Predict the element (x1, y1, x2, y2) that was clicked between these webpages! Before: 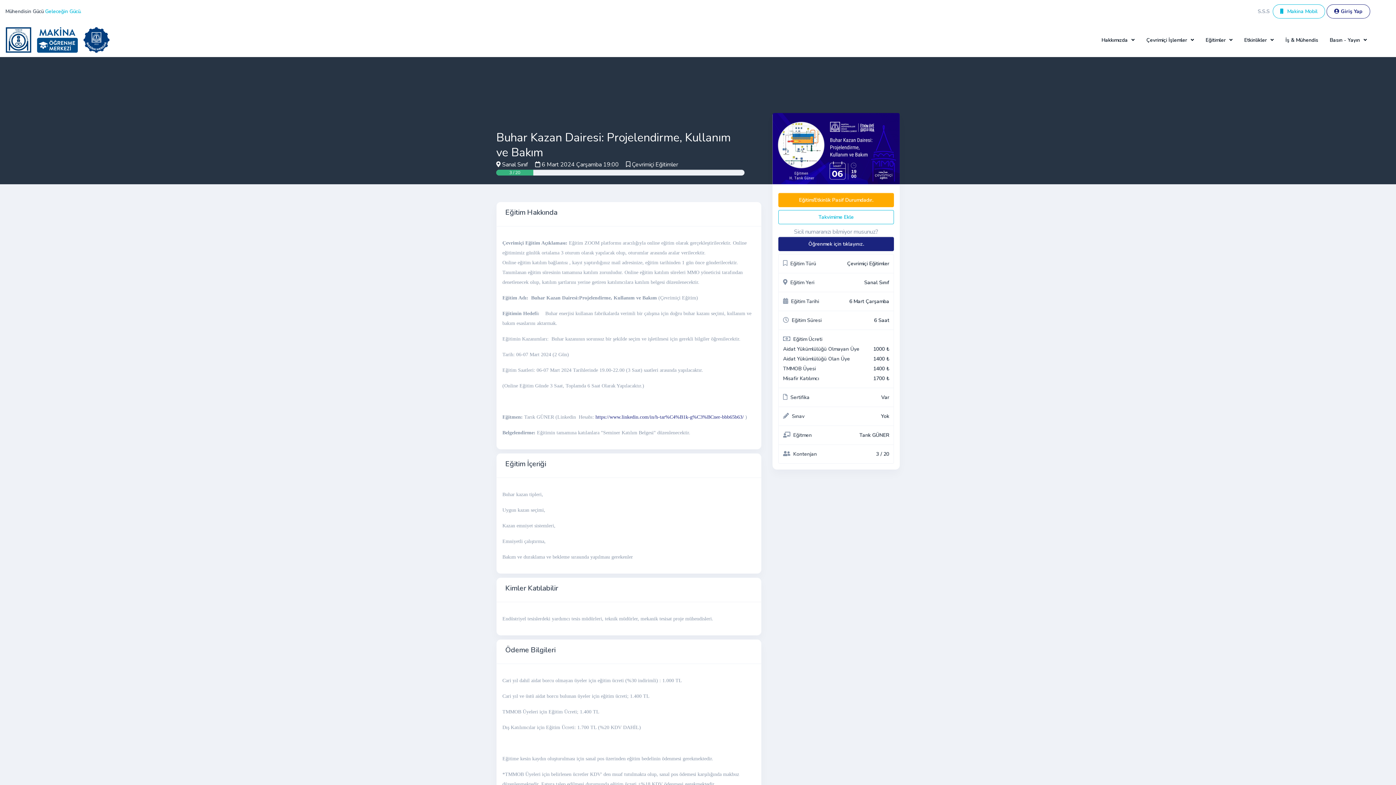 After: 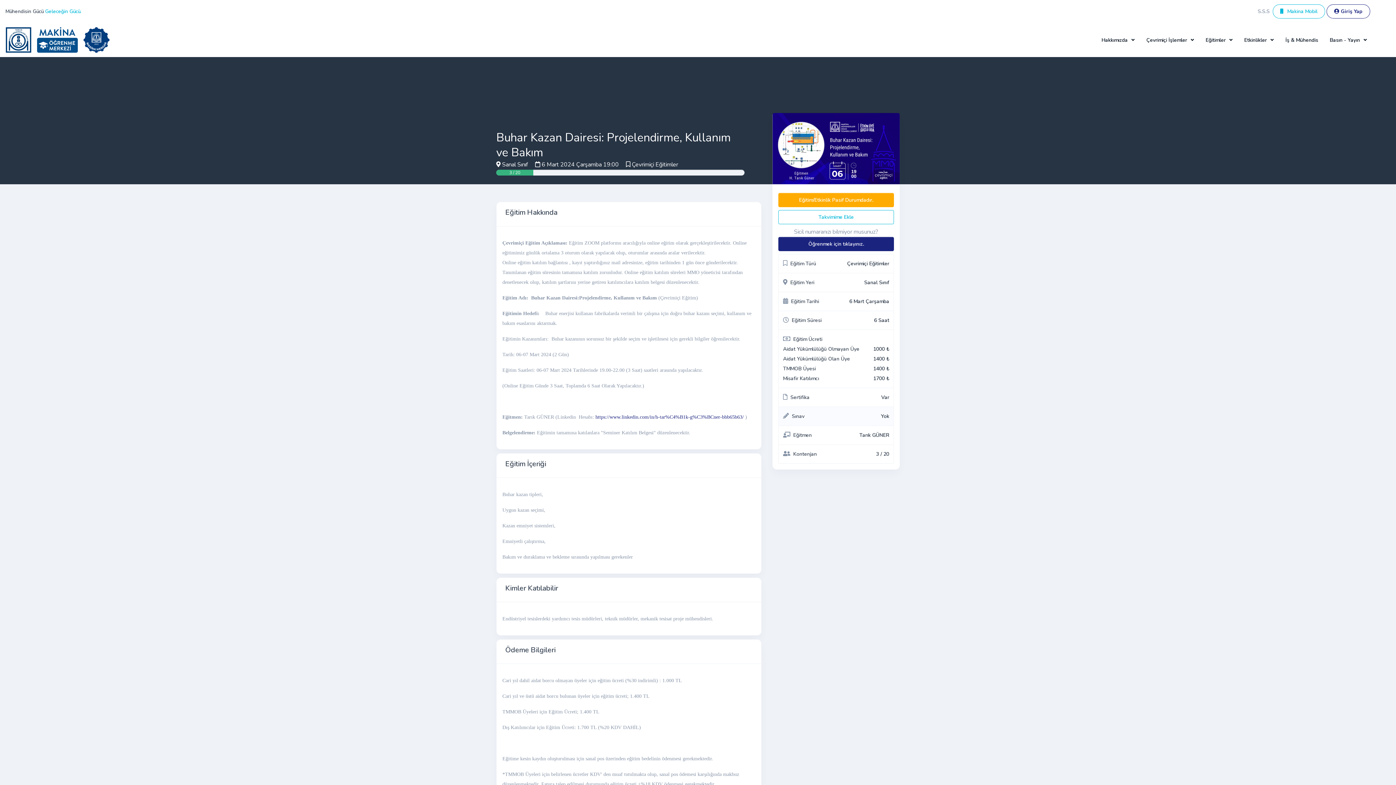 Action: label: Sınav
Yok bbox: (778, 406, 894, 426)